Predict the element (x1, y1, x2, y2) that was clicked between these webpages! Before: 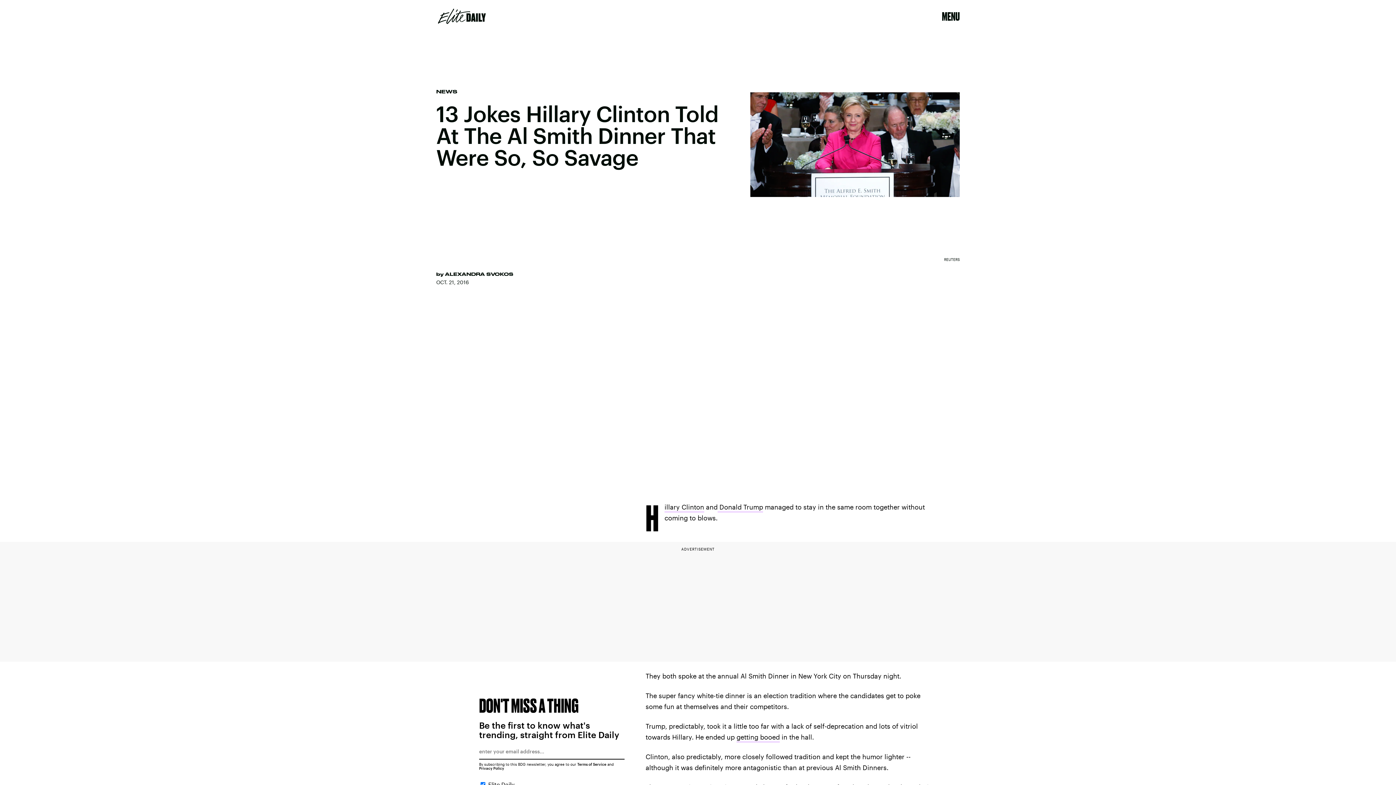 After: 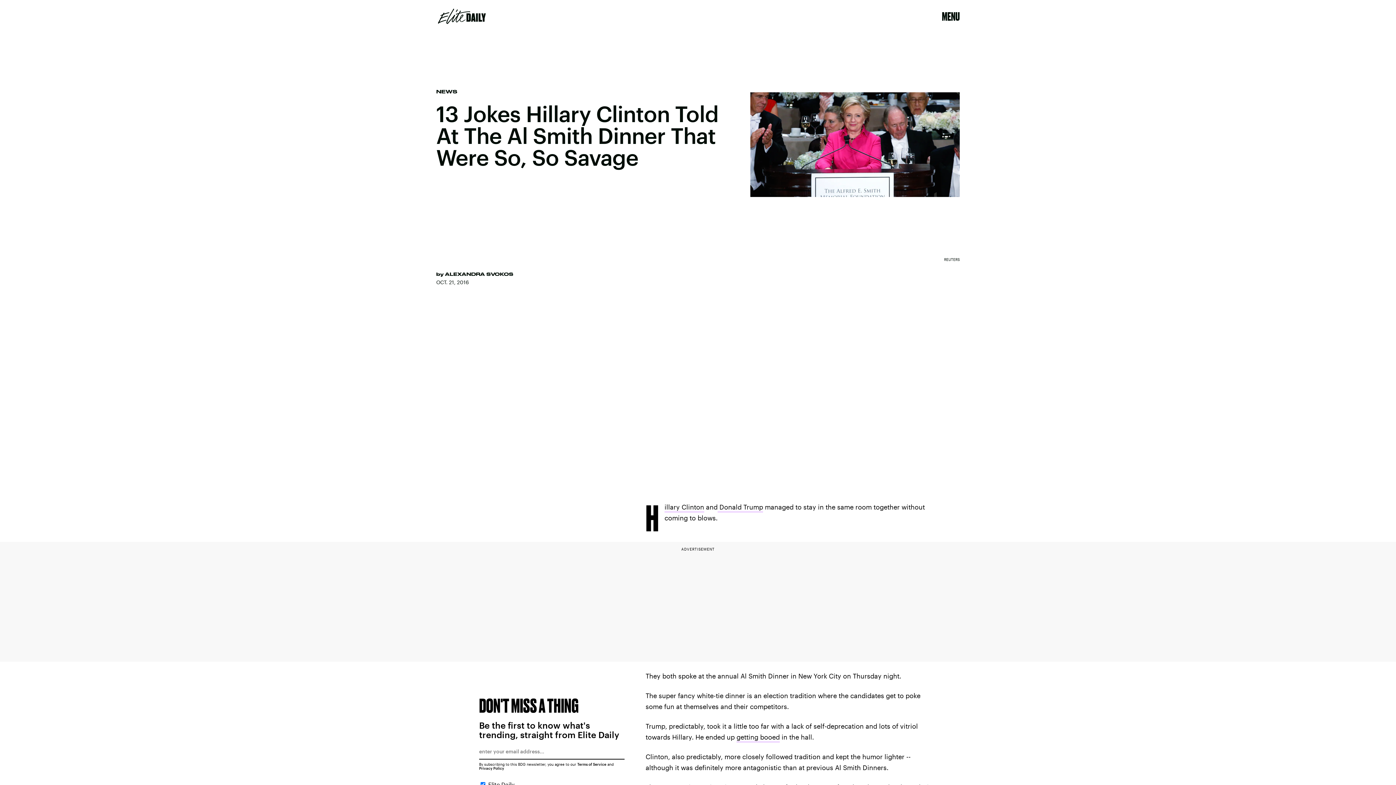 Action: label: Privacy Policy bbox: (479, 766, 504, 771)